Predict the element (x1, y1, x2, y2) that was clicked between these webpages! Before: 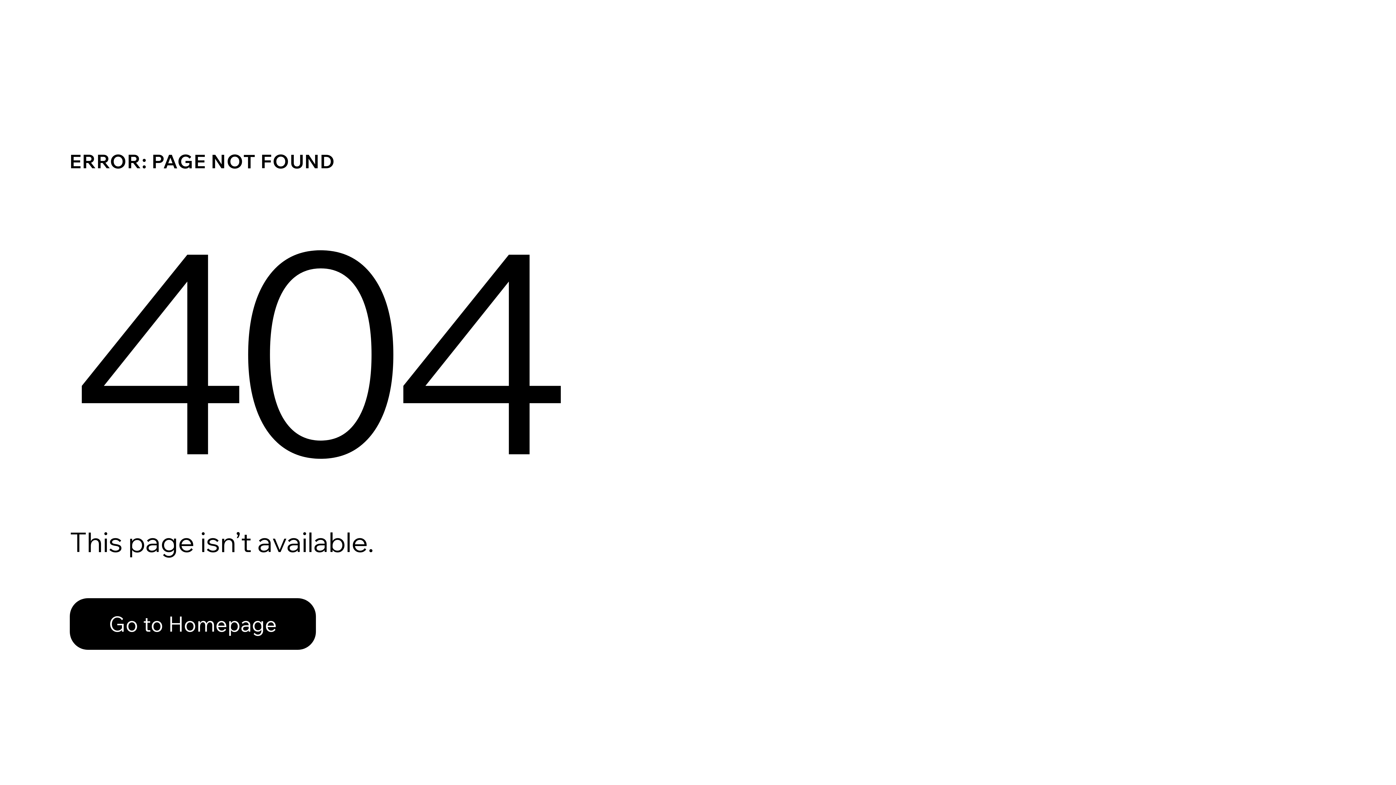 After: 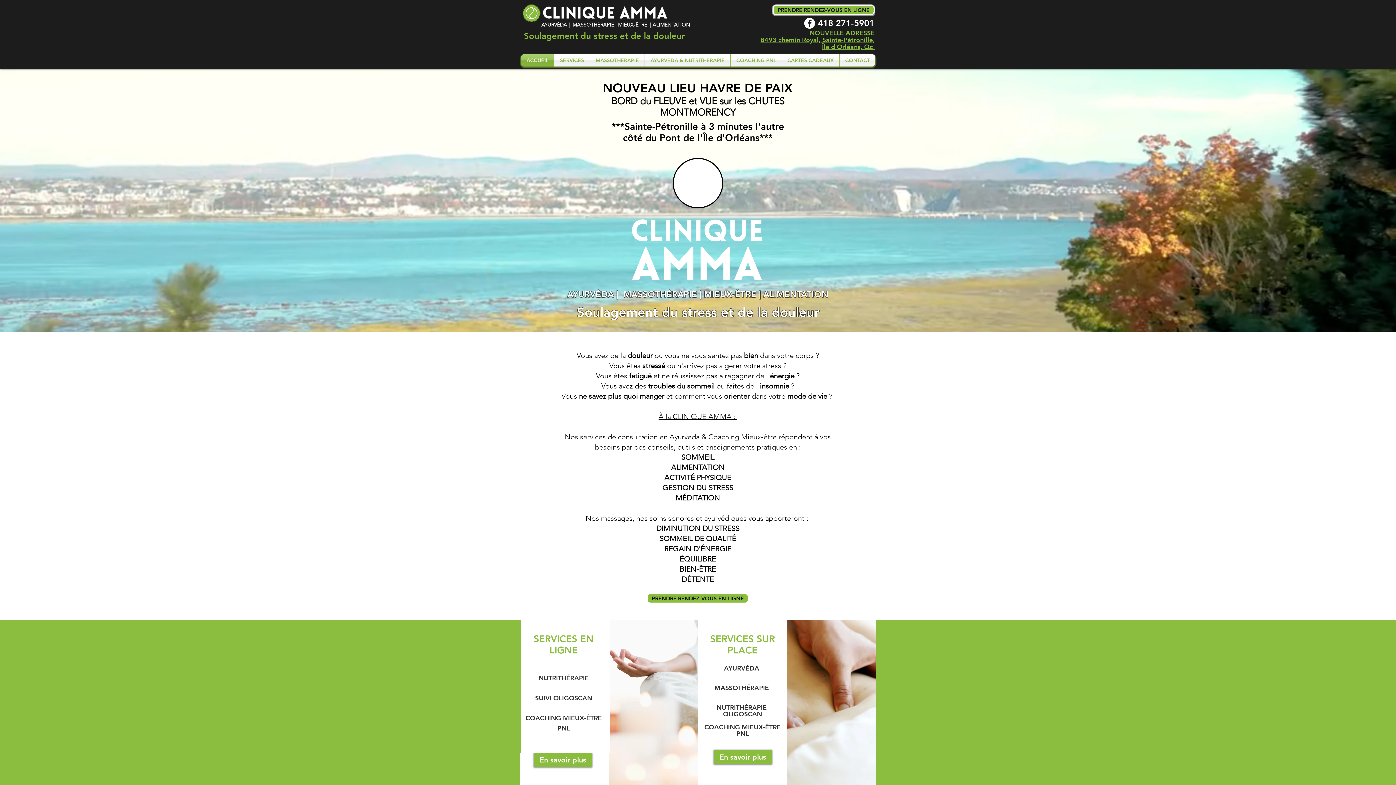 Action: label: Go to Homepage bbox: (69, 598, 316, 650)